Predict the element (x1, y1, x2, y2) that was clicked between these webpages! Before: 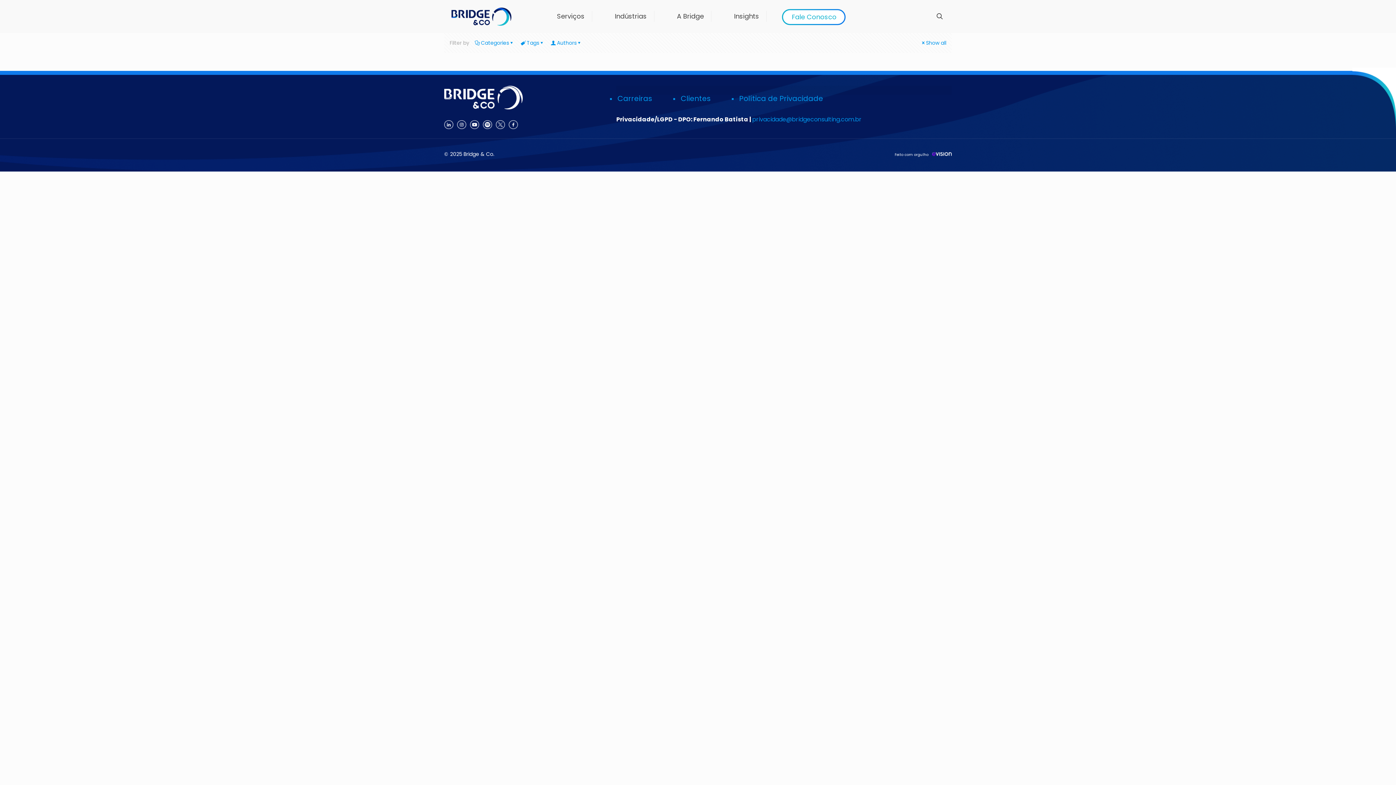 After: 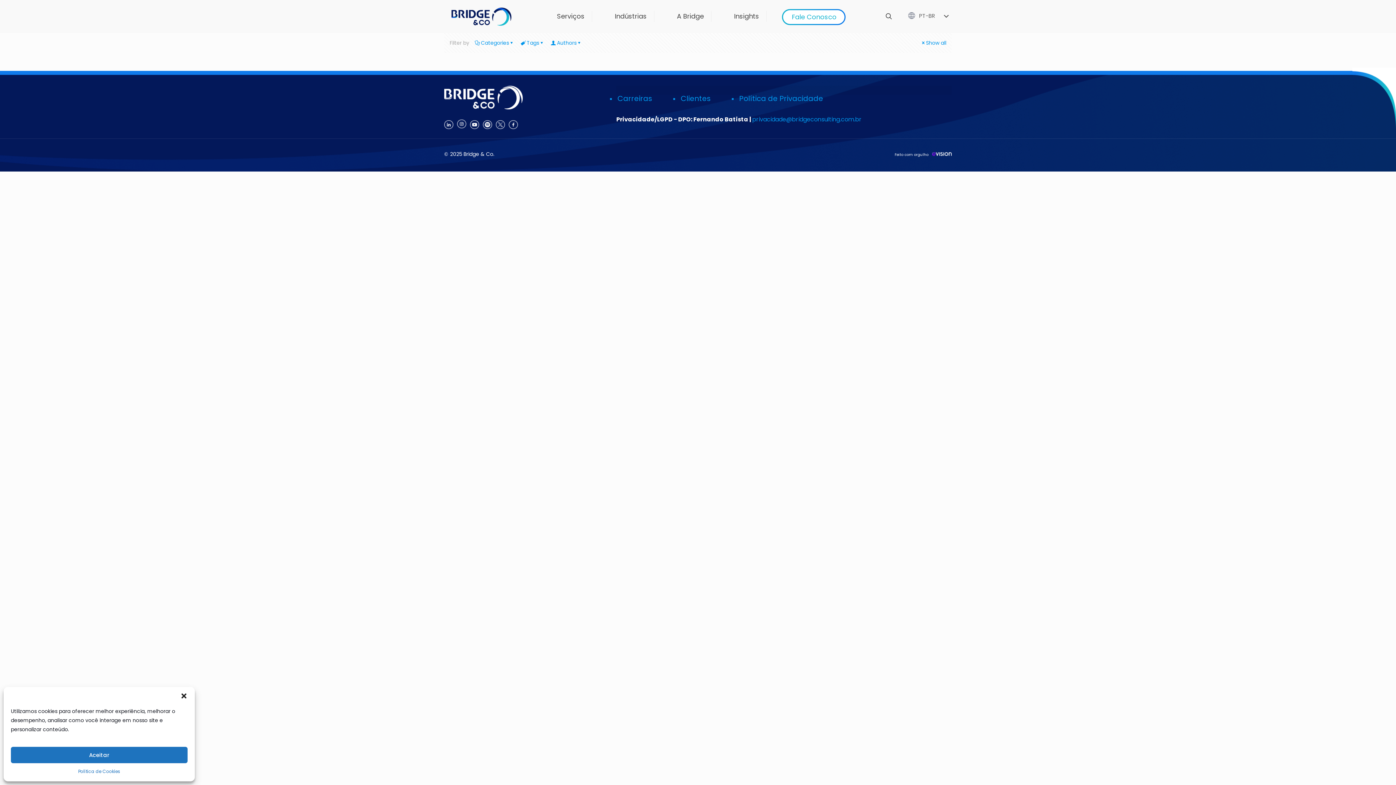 Action: bbox: (457, 123, 466, 130)